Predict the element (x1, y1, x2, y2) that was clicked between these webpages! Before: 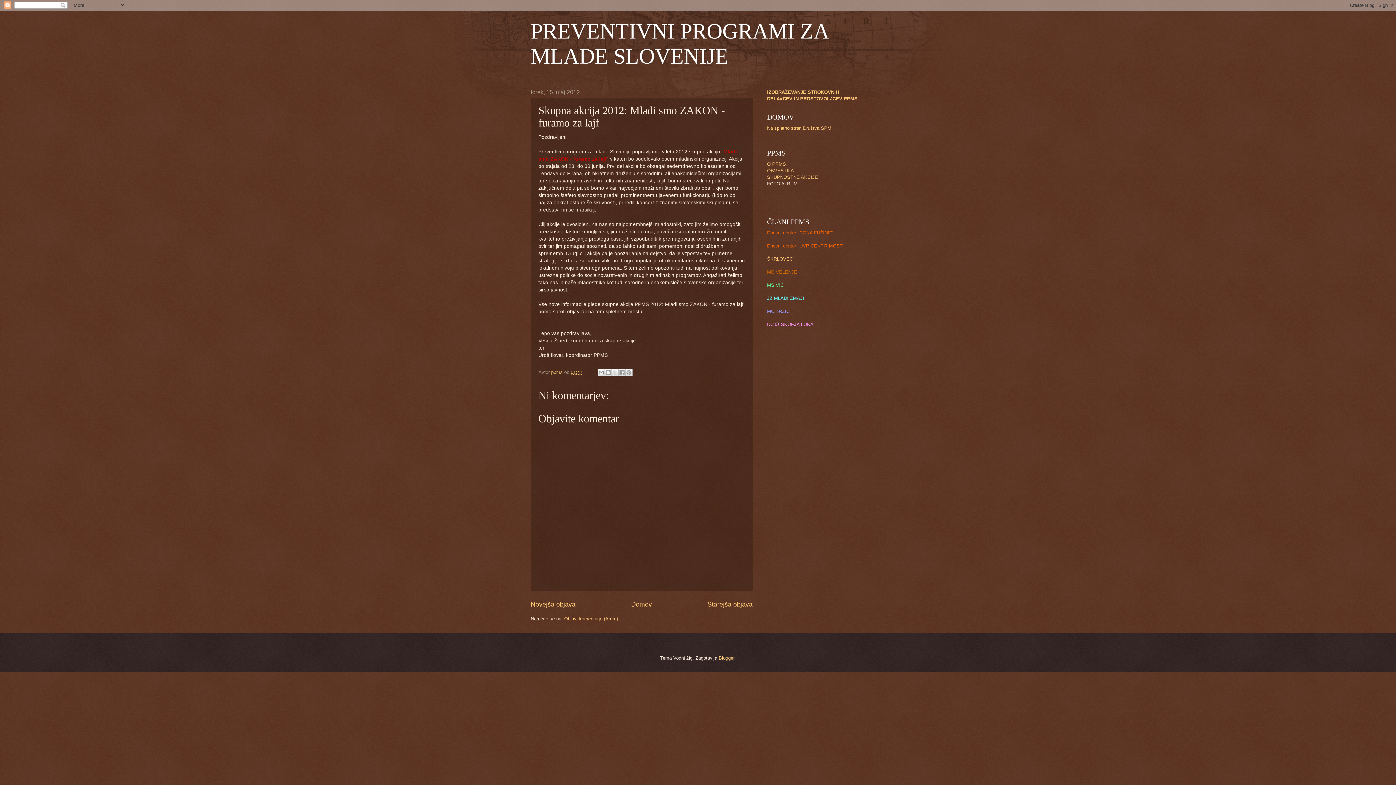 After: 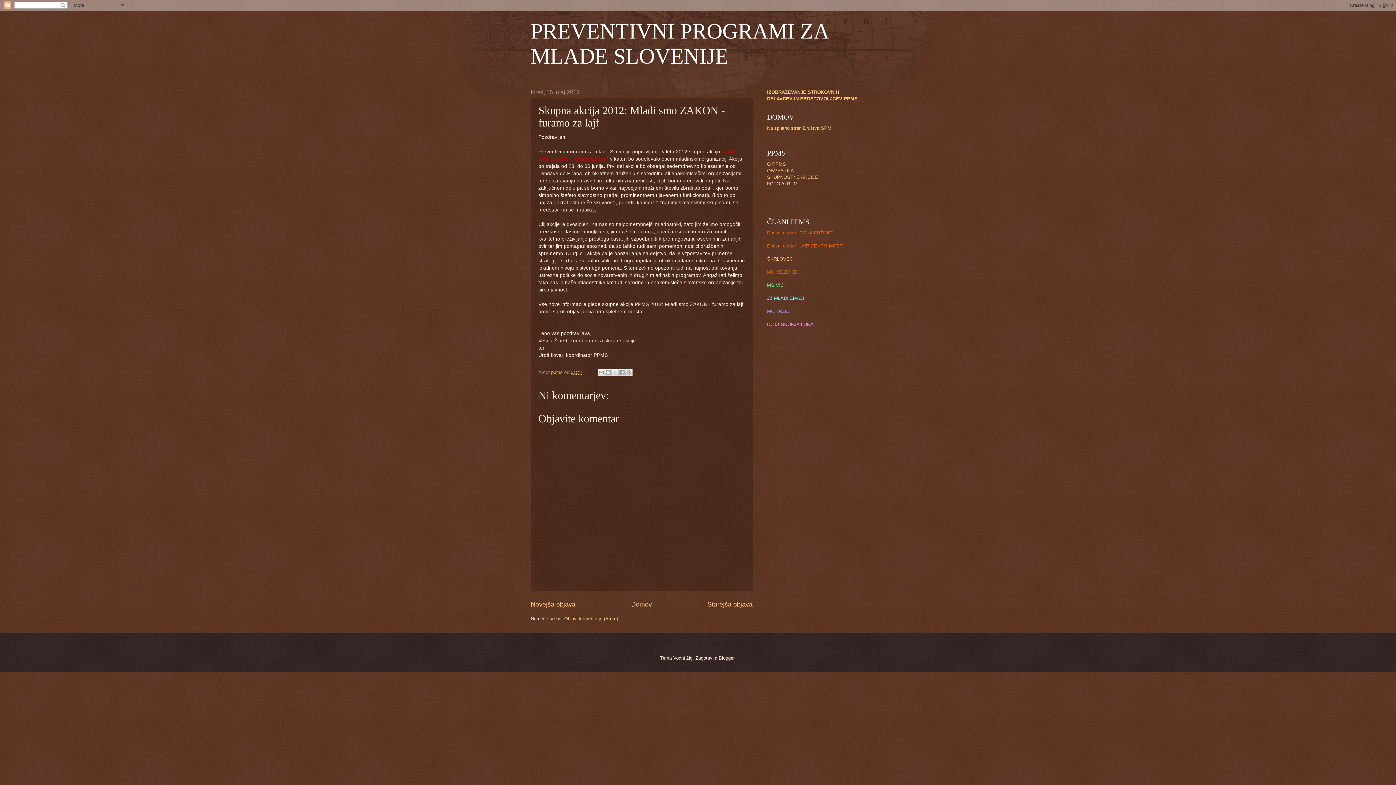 Action: label: Blogger bbox: (718, 655, 734, 661)